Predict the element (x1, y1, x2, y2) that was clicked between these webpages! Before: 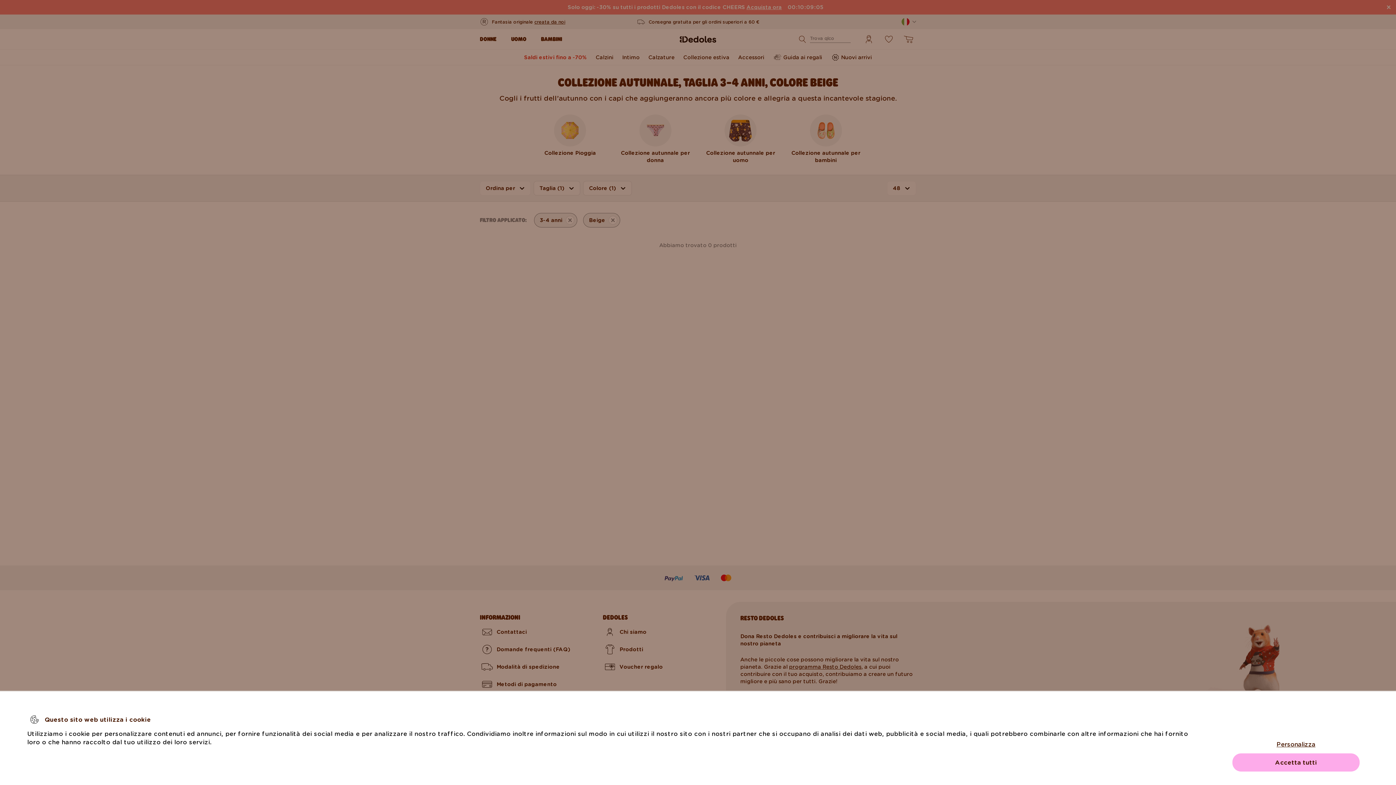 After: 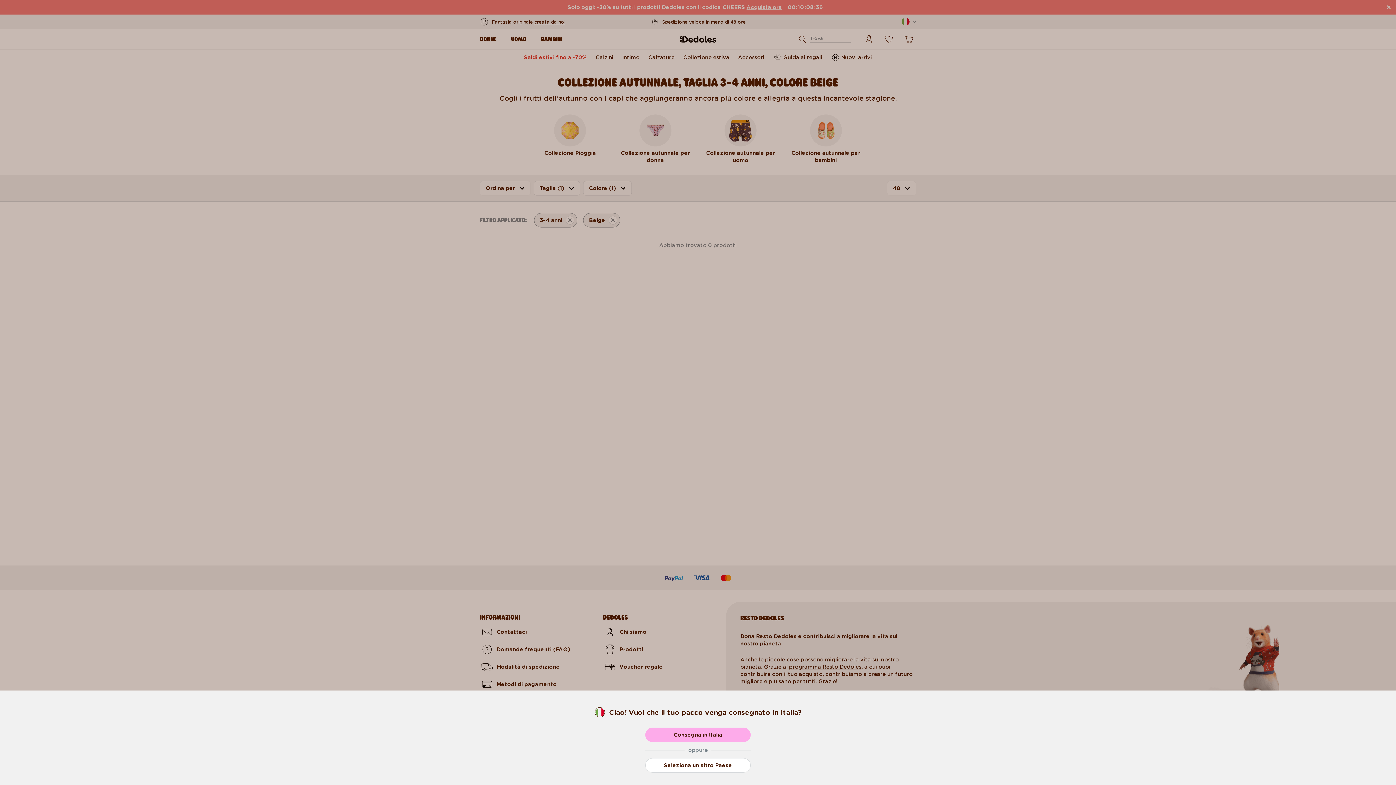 Action: label: Accetta tutti bbox: (1232, 753, 1360, 772)